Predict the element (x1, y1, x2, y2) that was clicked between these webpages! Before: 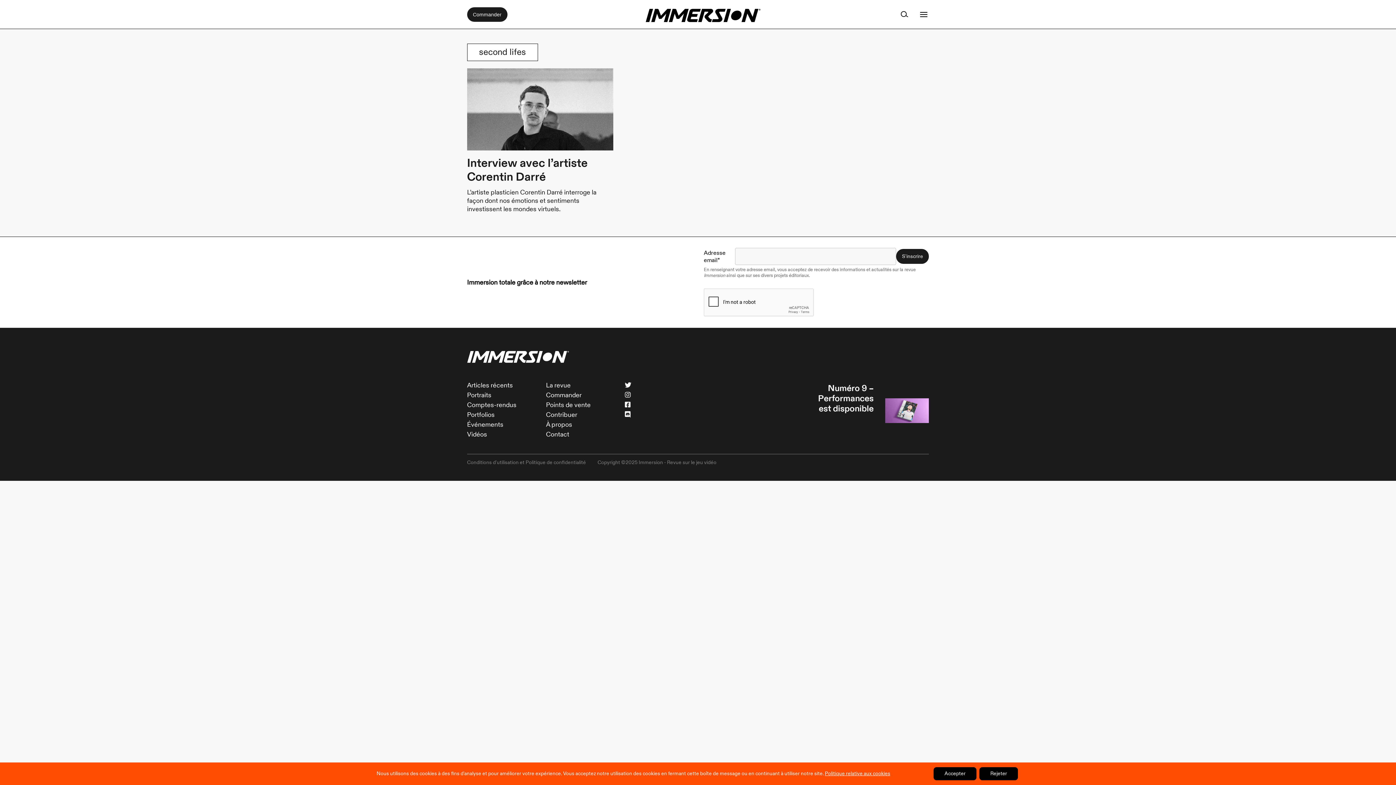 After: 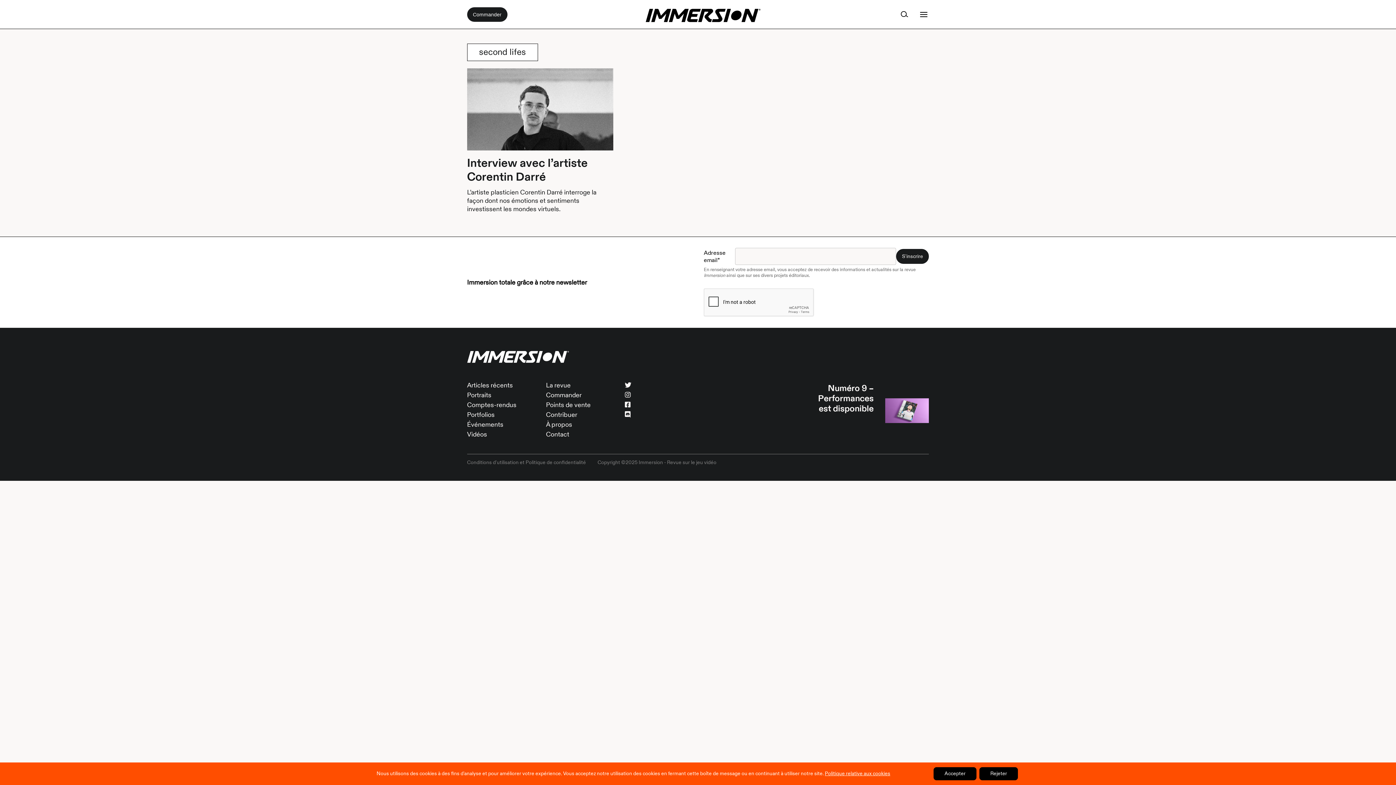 Action: bbox: (625, 401, 630, 409)